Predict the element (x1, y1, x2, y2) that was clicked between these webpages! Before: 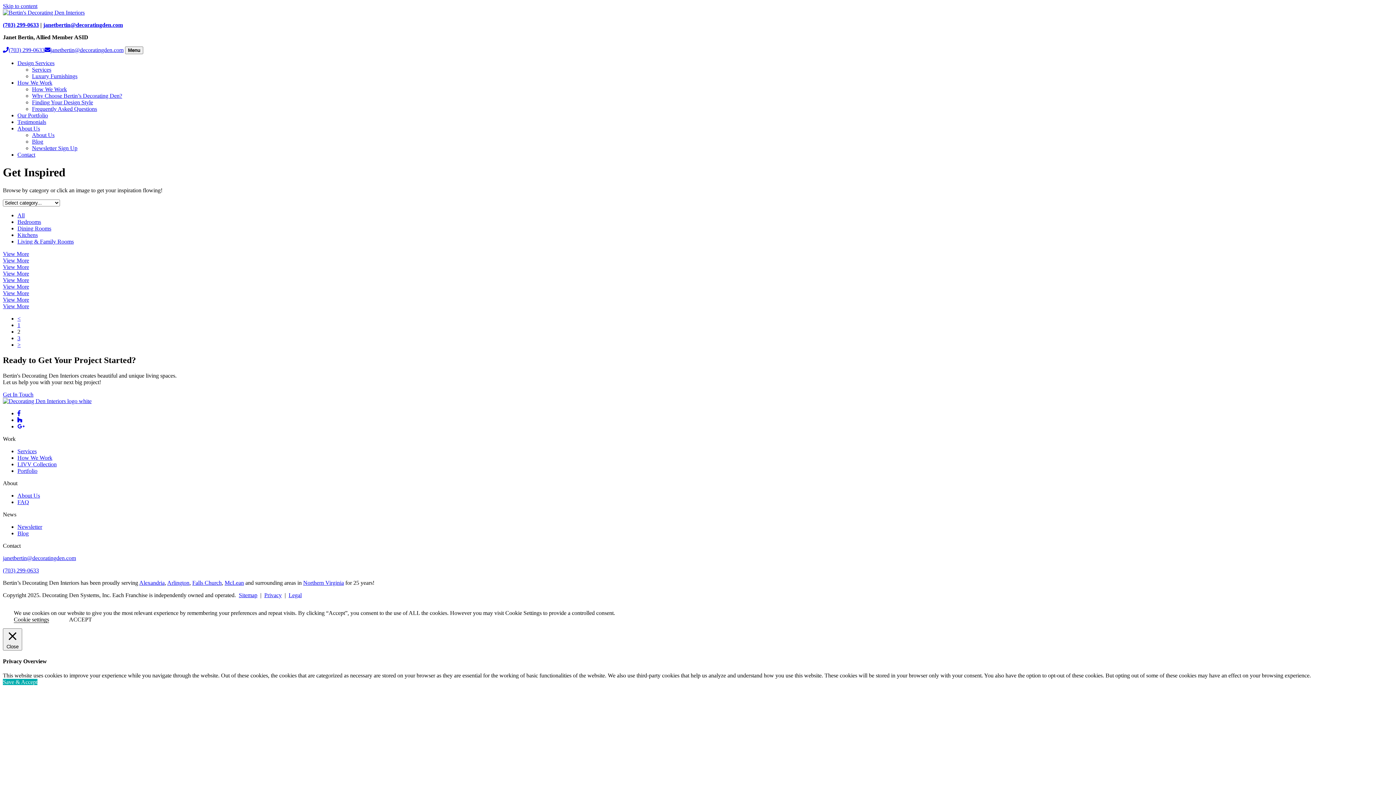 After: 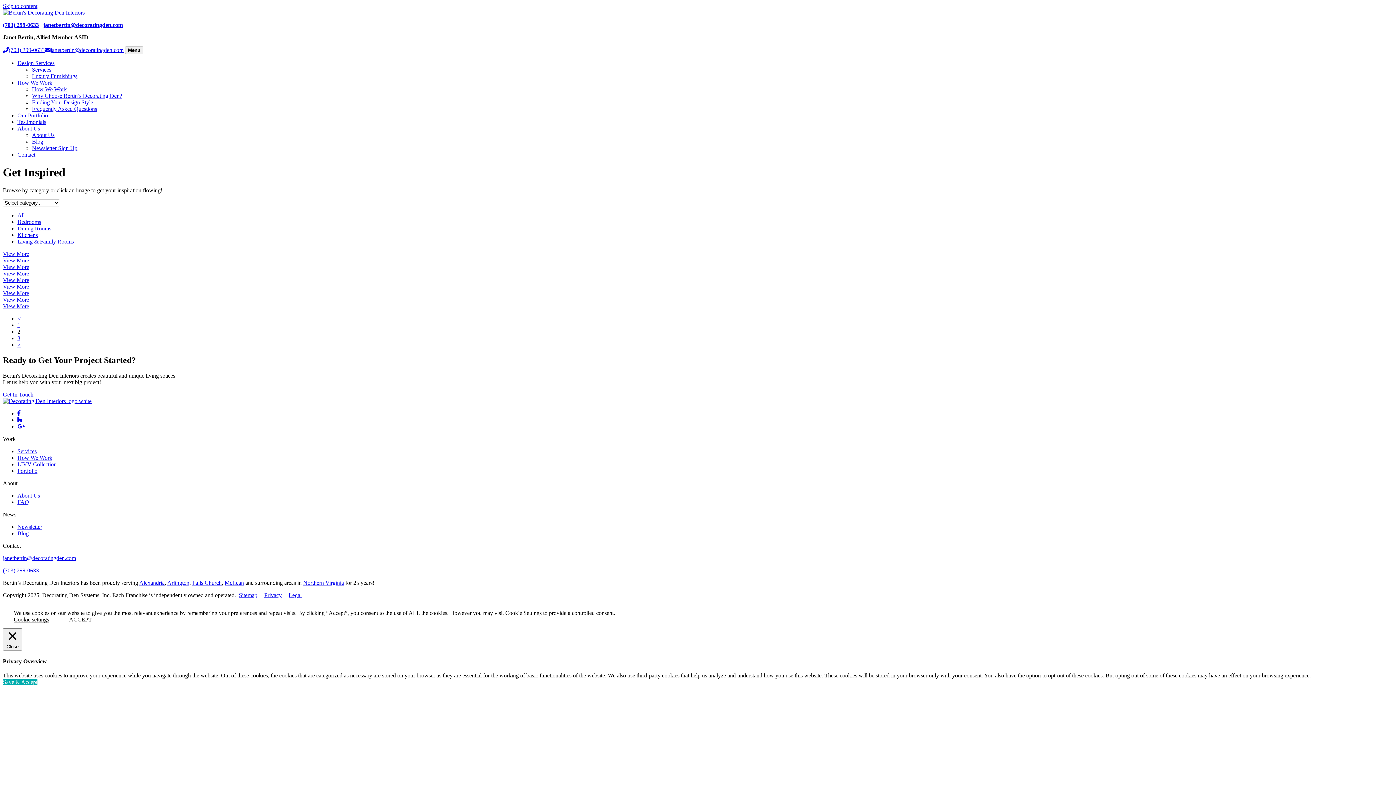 Action: label: janetbertin@decoratingden.com bbox: (43, 21, 122, 28)